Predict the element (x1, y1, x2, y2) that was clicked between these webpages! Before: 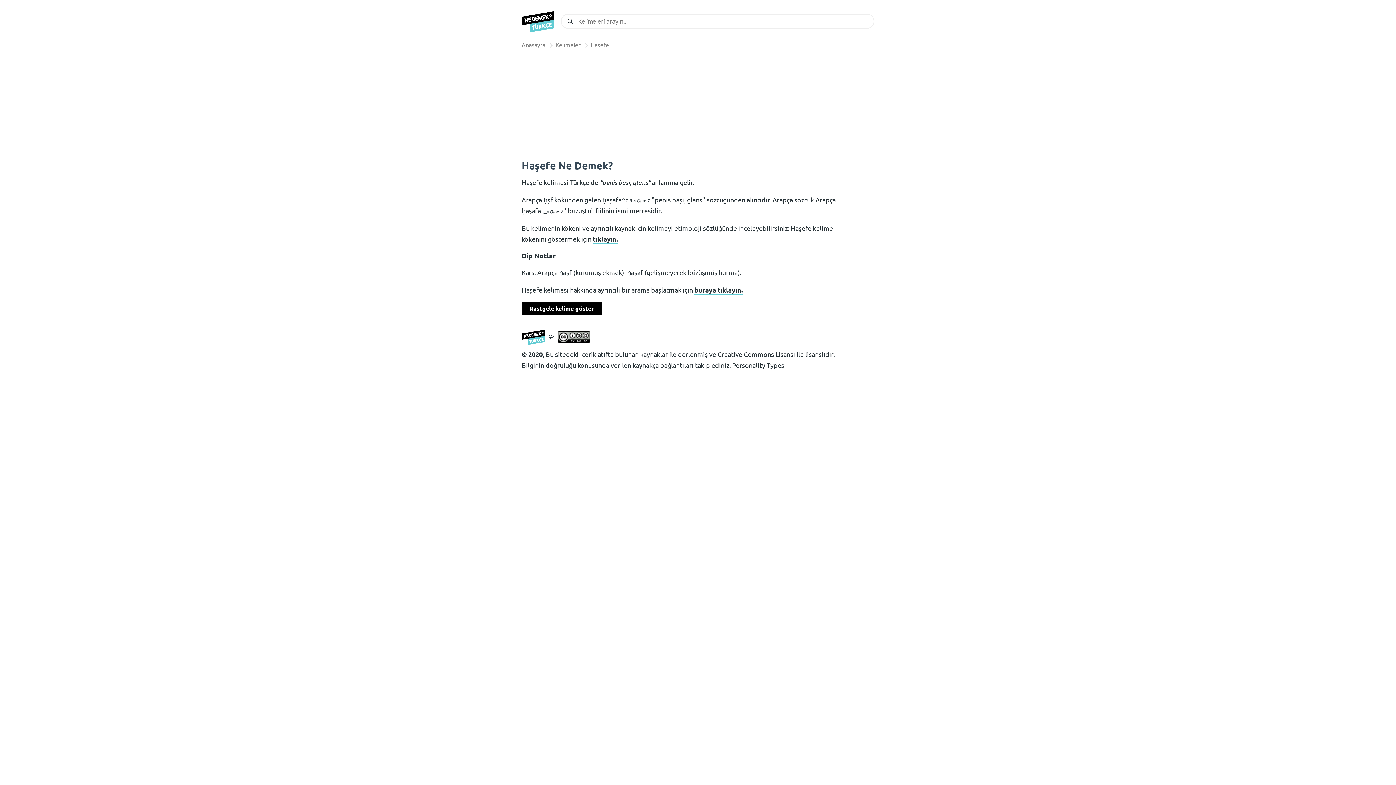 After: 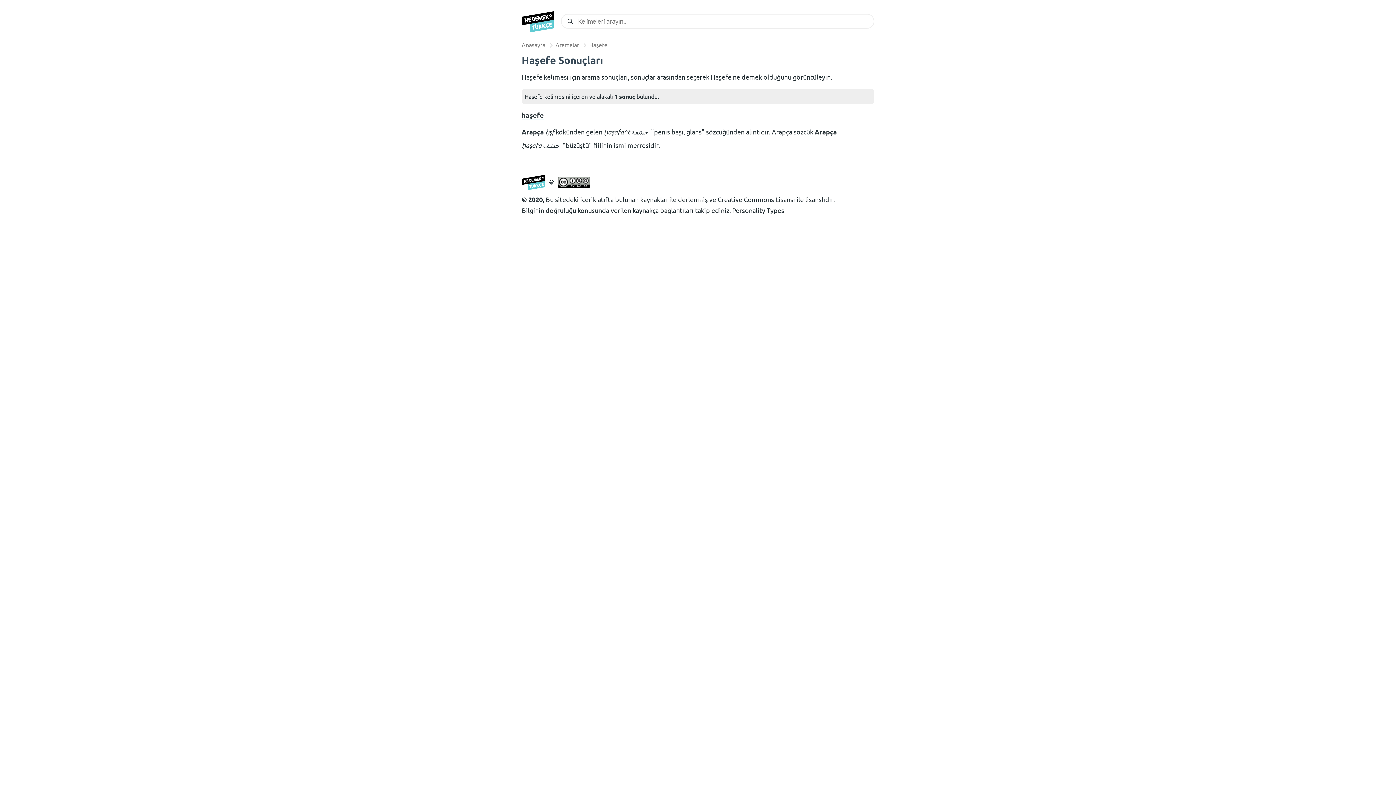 Action: bbox: (694, 285, 742, 294) label: buraya tıklayın.